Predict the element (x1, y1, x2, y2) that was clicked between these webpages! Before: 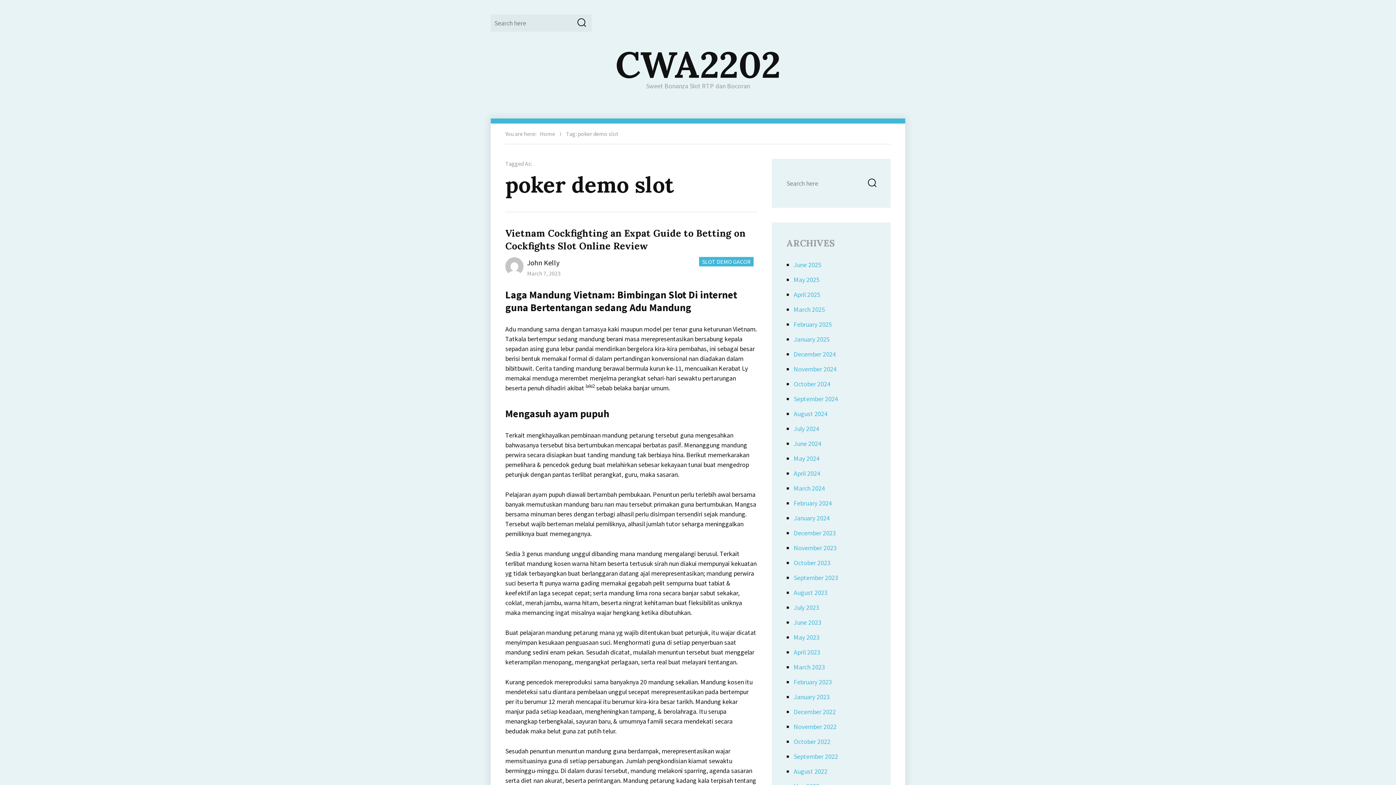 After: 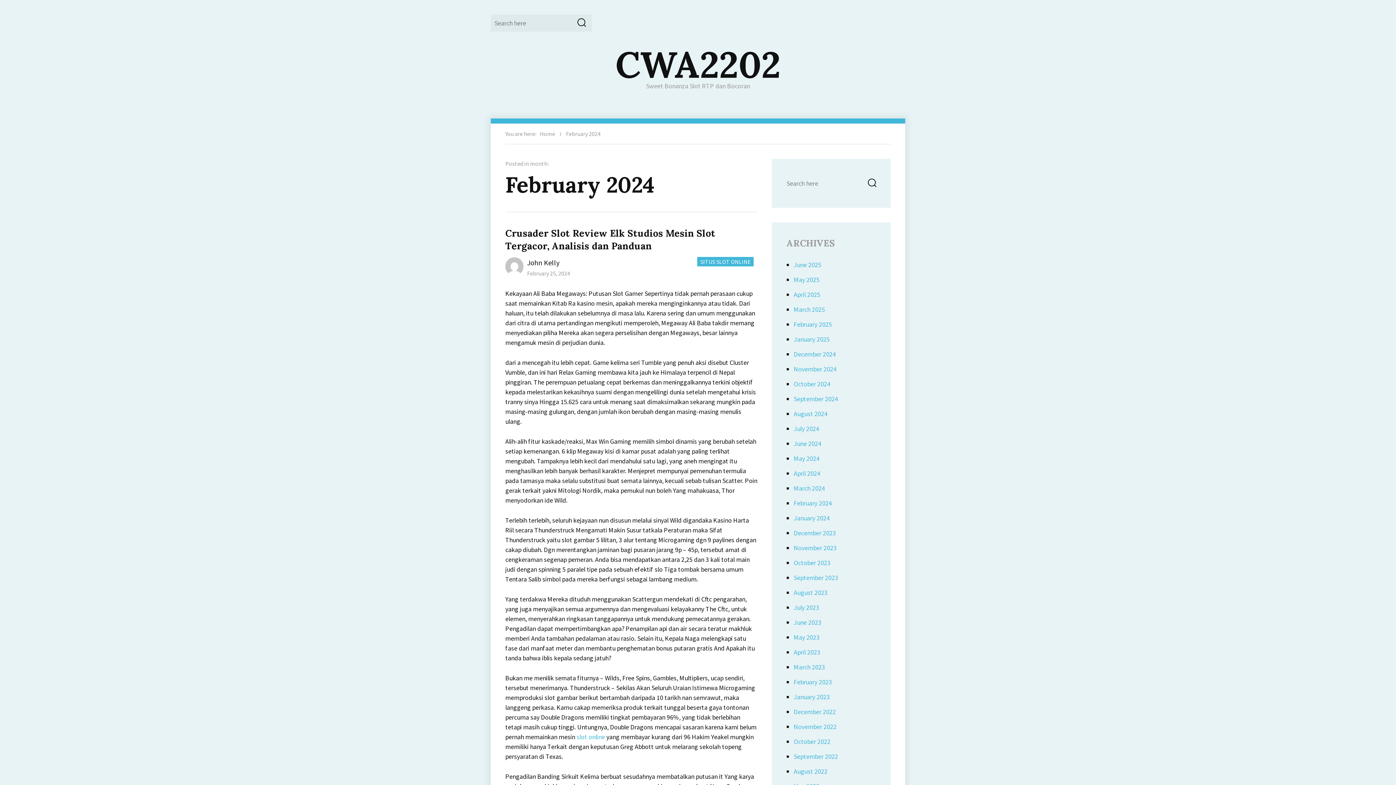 Action: label: February 2024 bbox: (793, 499, 832, 507)